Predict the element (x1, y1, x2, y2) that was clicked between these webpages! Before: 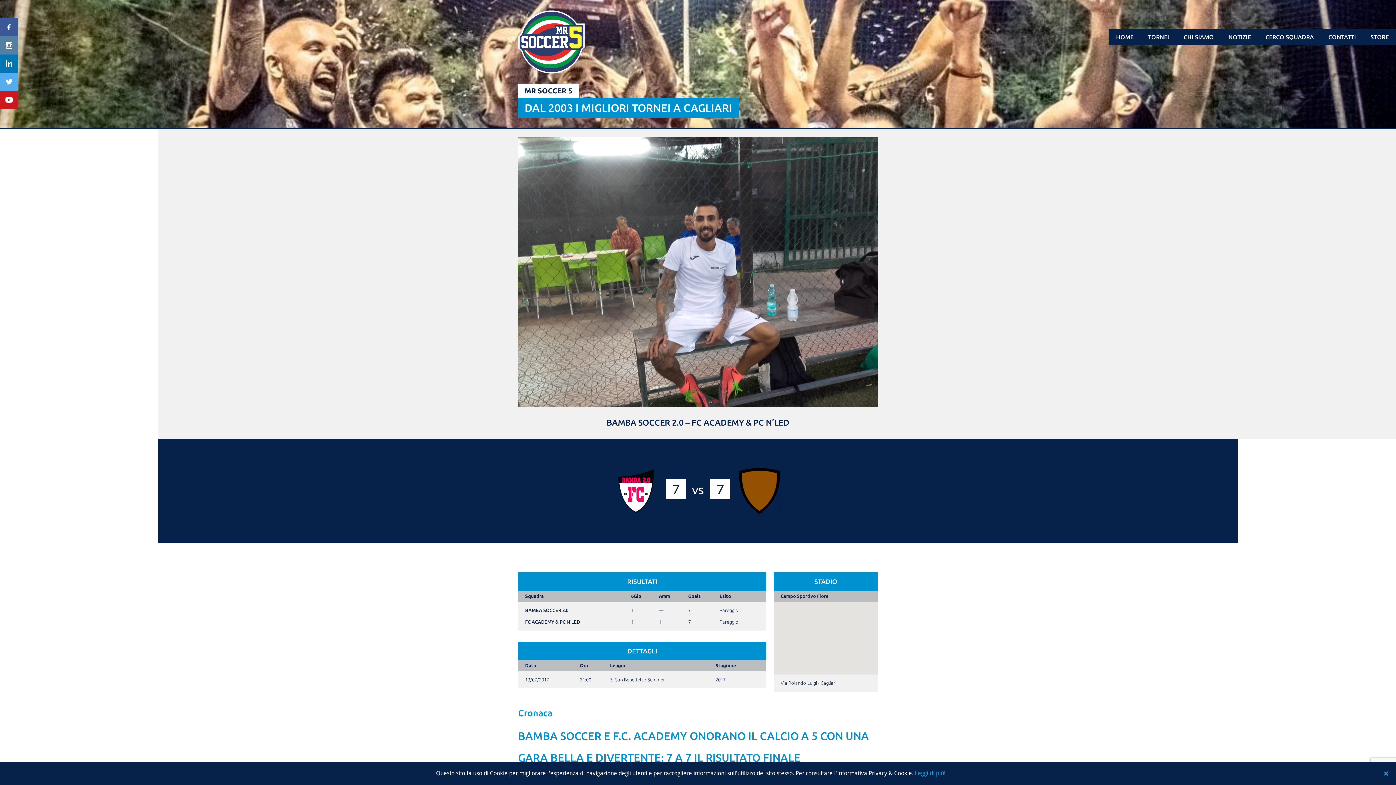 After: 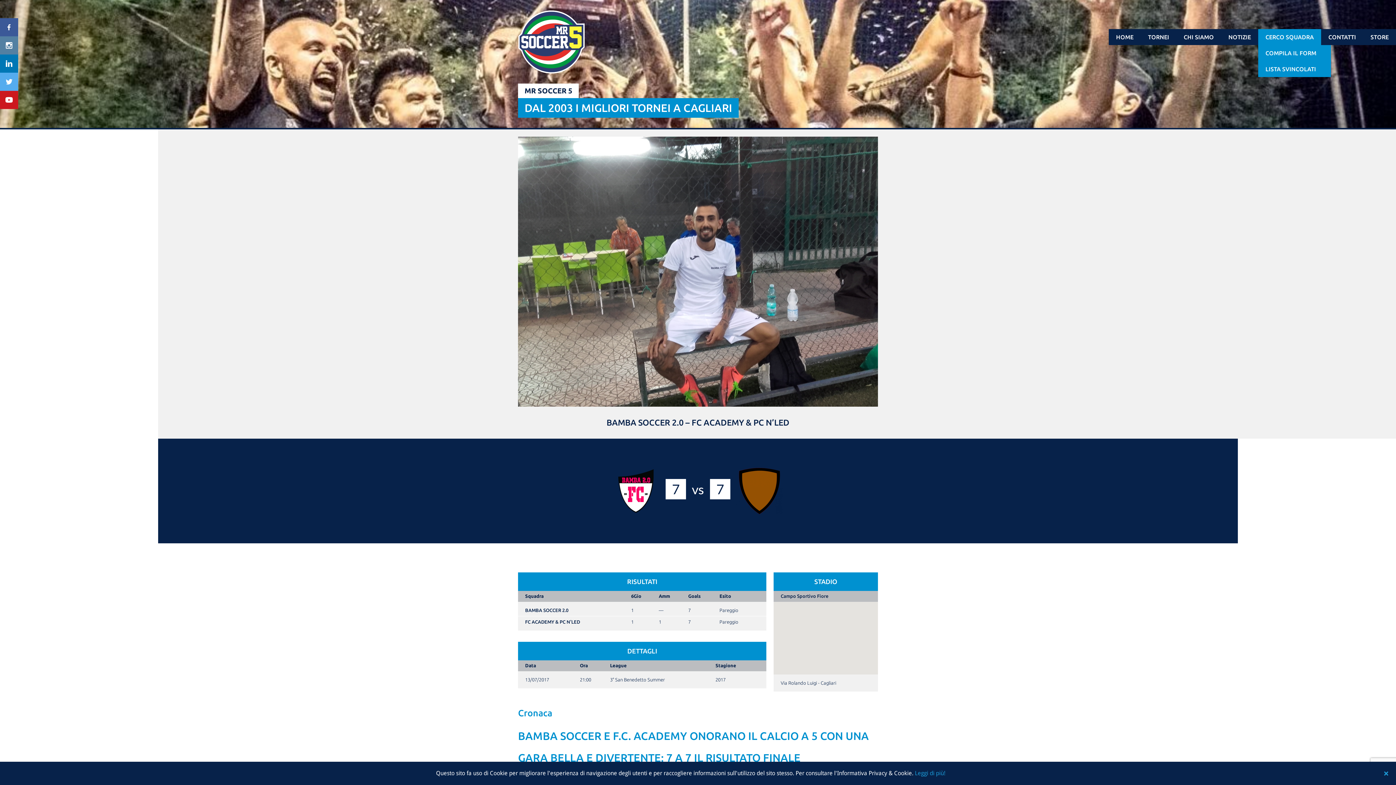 Action: bbox: (1258, 29, 1321, 45) label: CERCO SQUADRA